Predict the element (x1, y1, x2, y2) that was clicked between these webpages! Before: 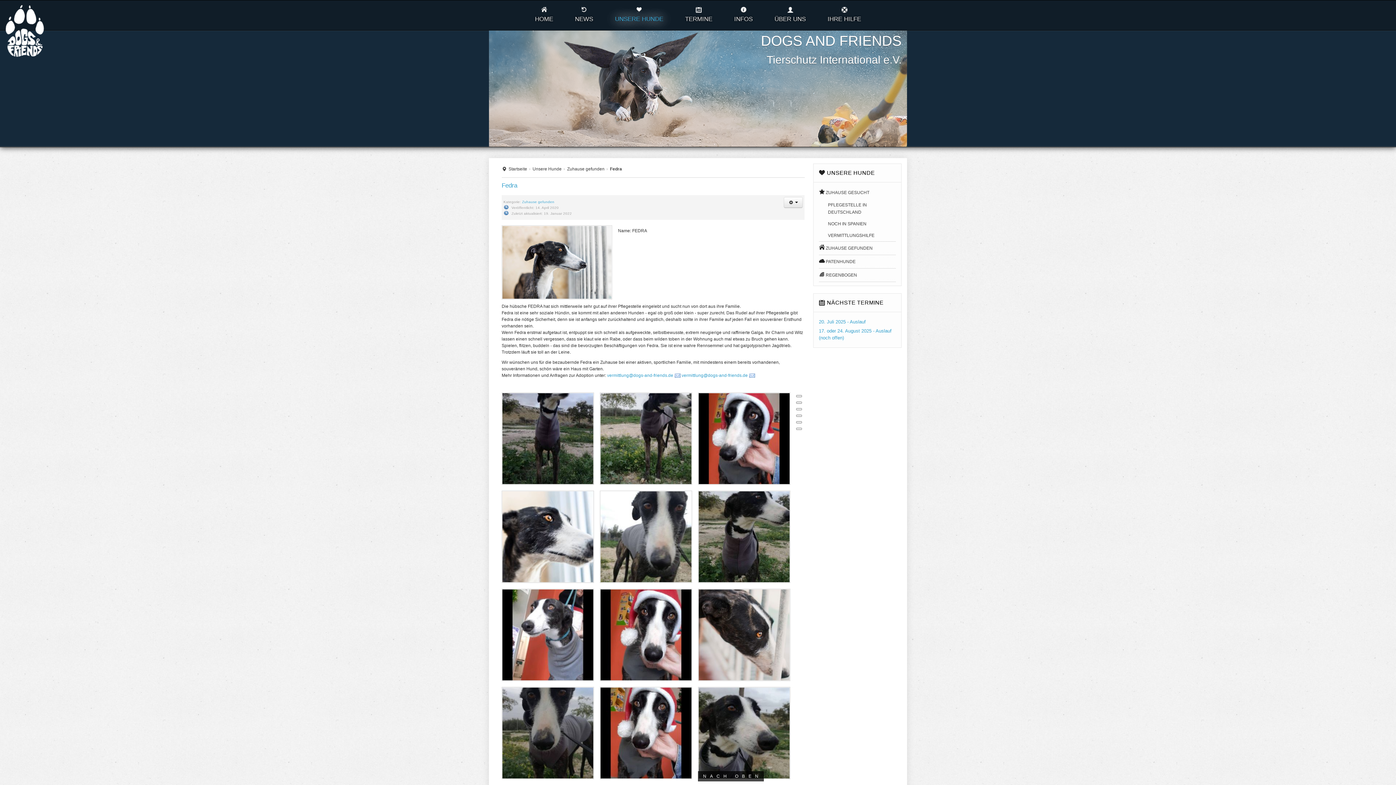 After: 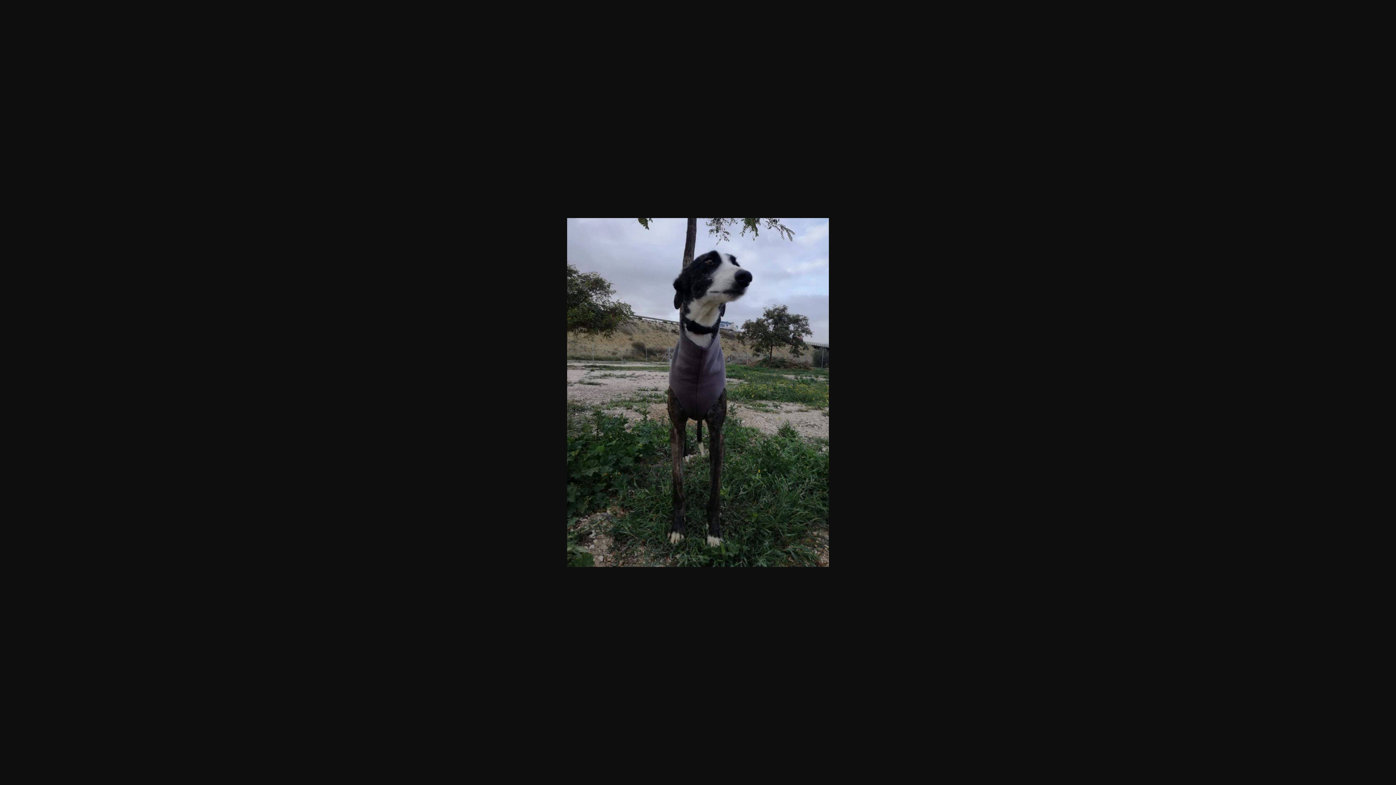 Action: bbox: (501, 435, 594, 441)